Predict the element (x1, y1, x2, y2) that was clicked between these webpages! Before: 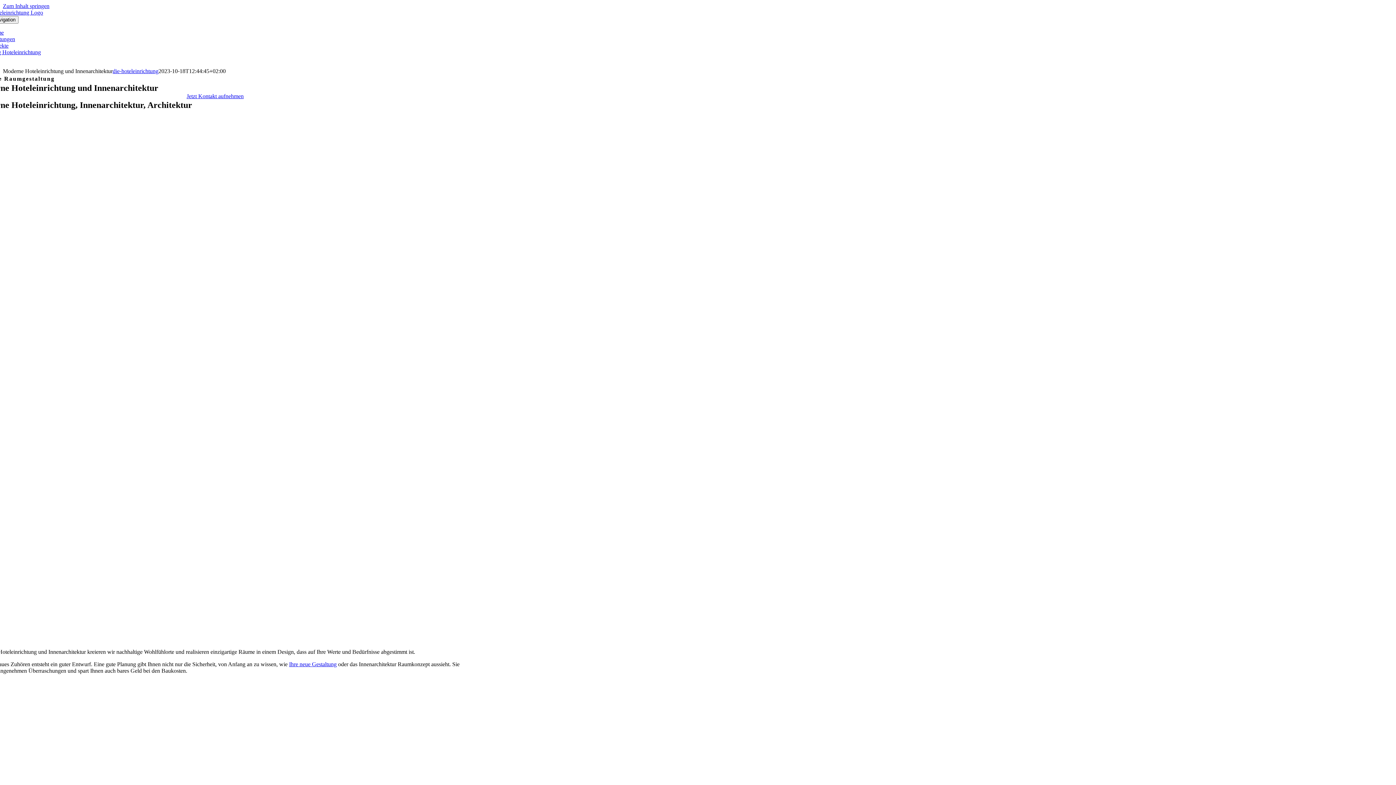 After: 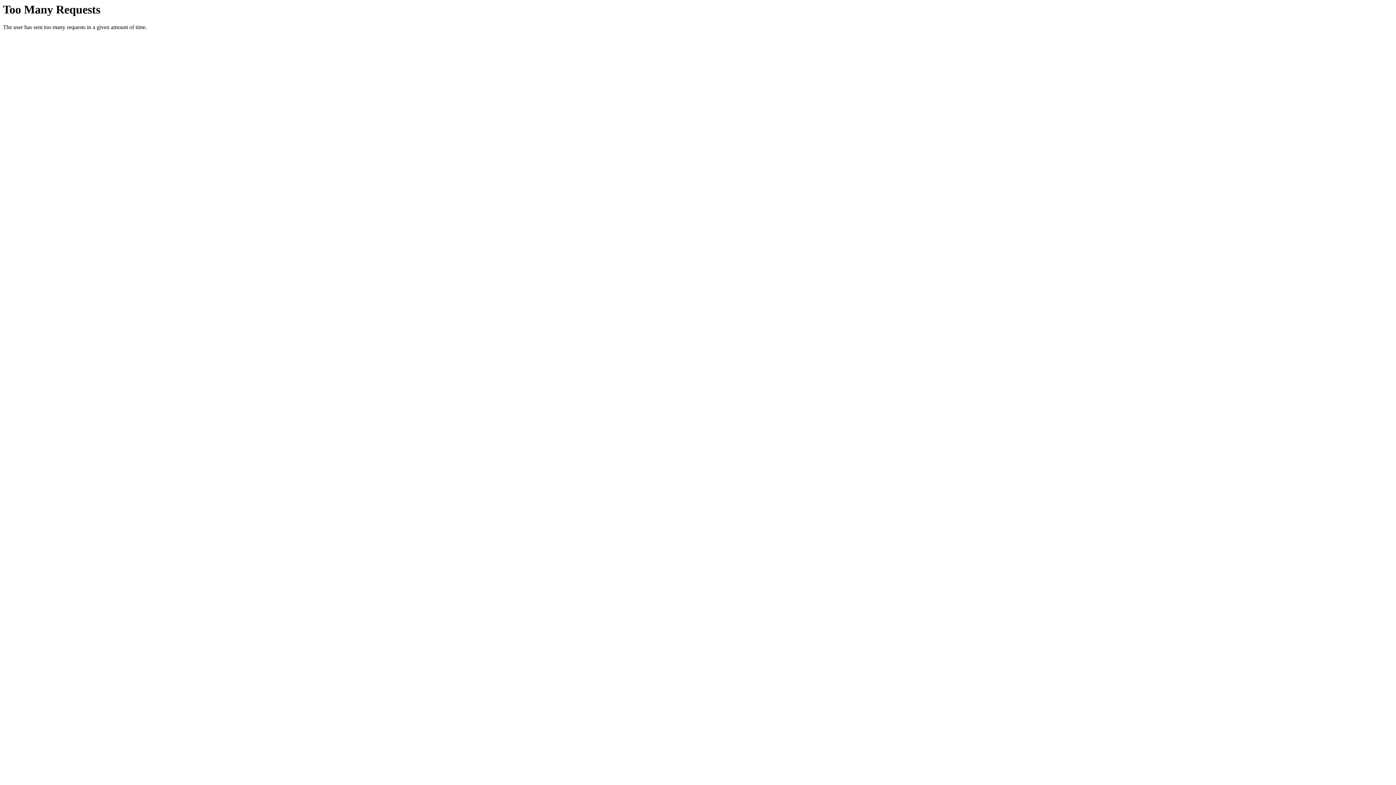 Action: bbox: (186, 93, 243, 99) label: Jetzt Kontakt aufnehmen